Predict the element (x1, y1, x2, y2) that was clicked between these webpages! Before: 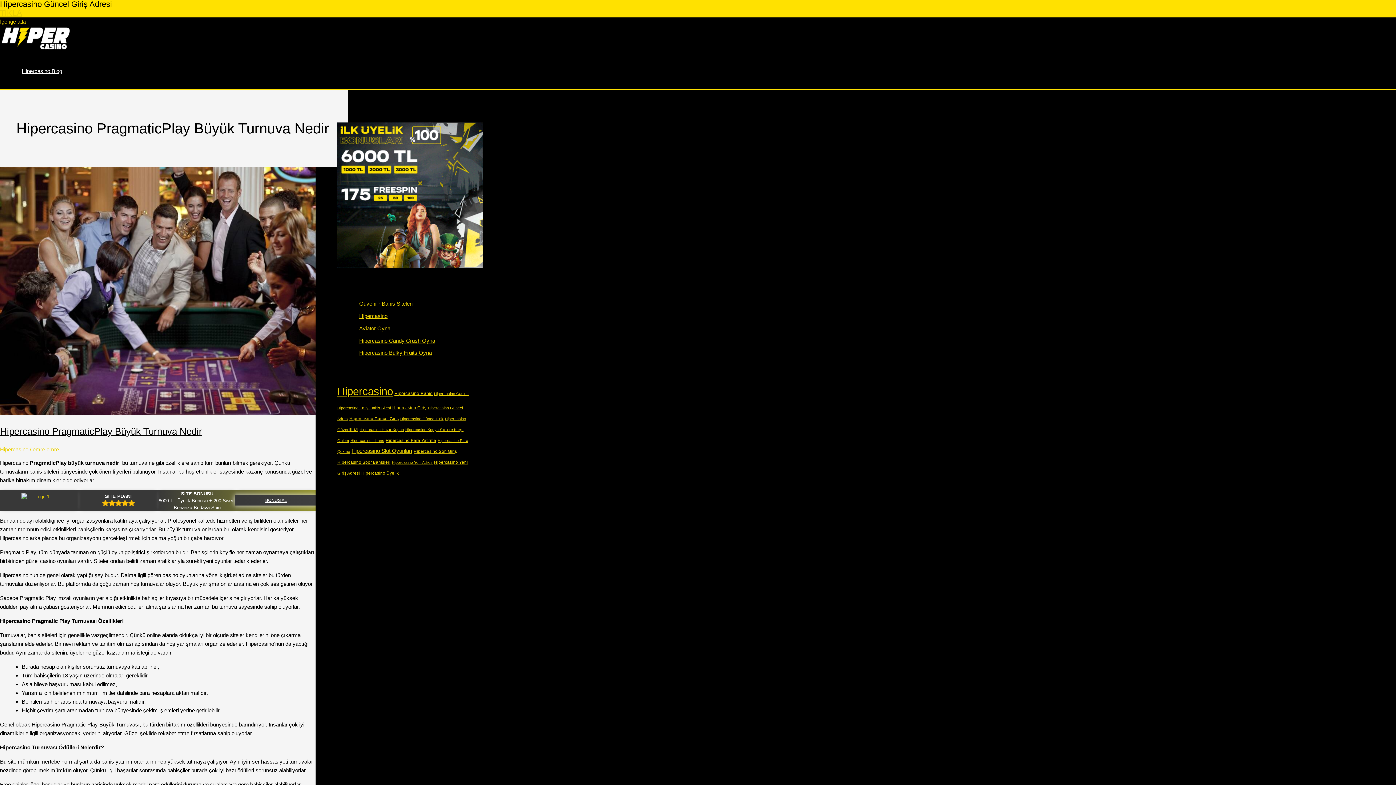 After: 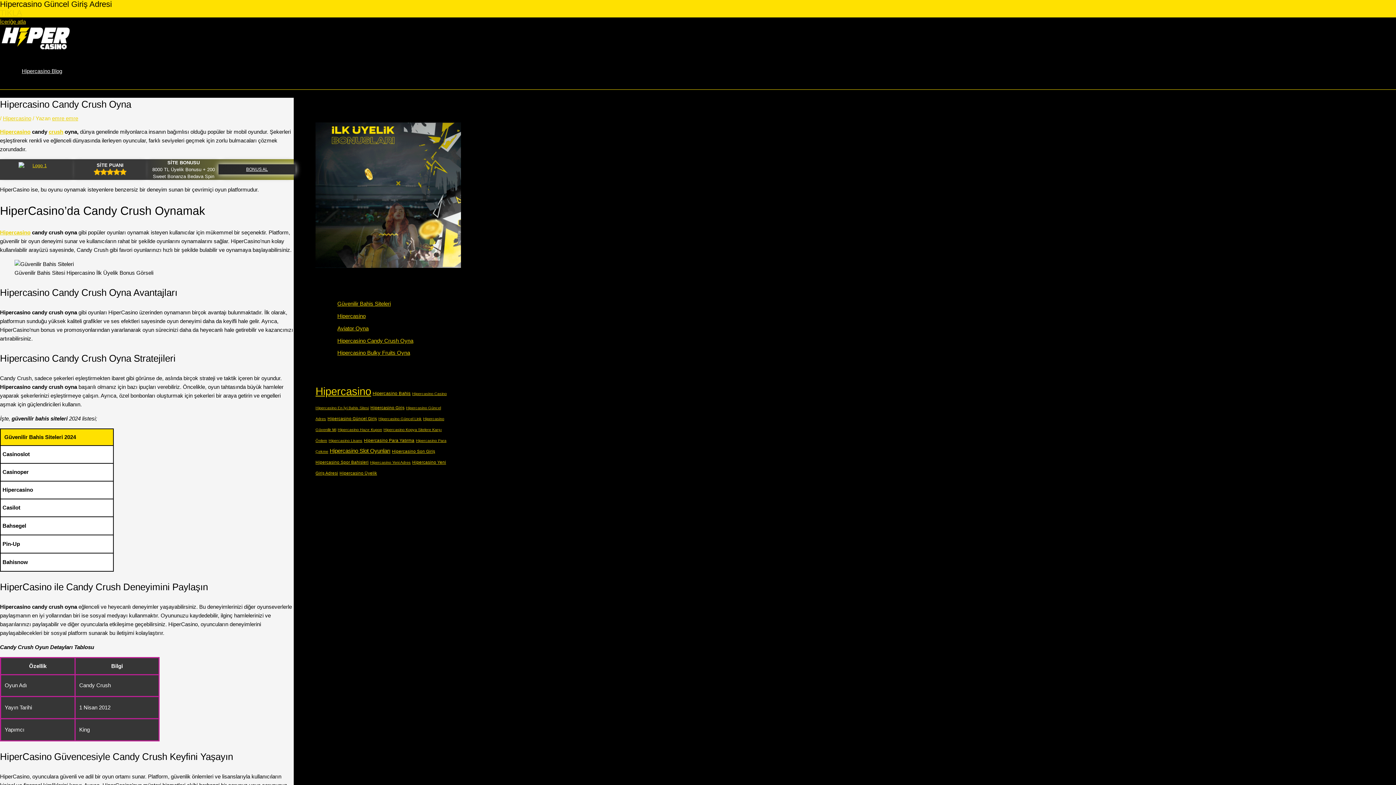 Action: bbox: (359, 337, 435, 343) label: Hipercasino Candy Crush Oyna